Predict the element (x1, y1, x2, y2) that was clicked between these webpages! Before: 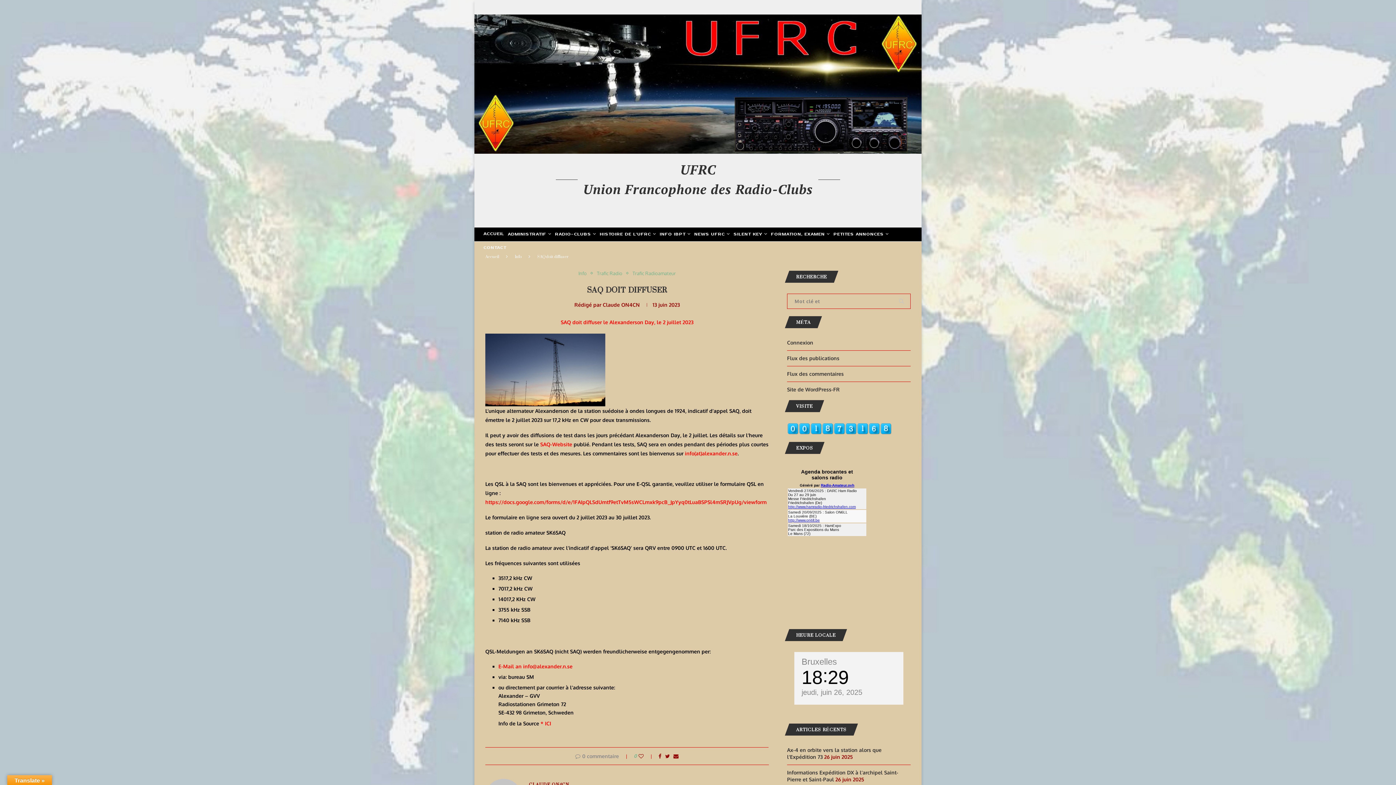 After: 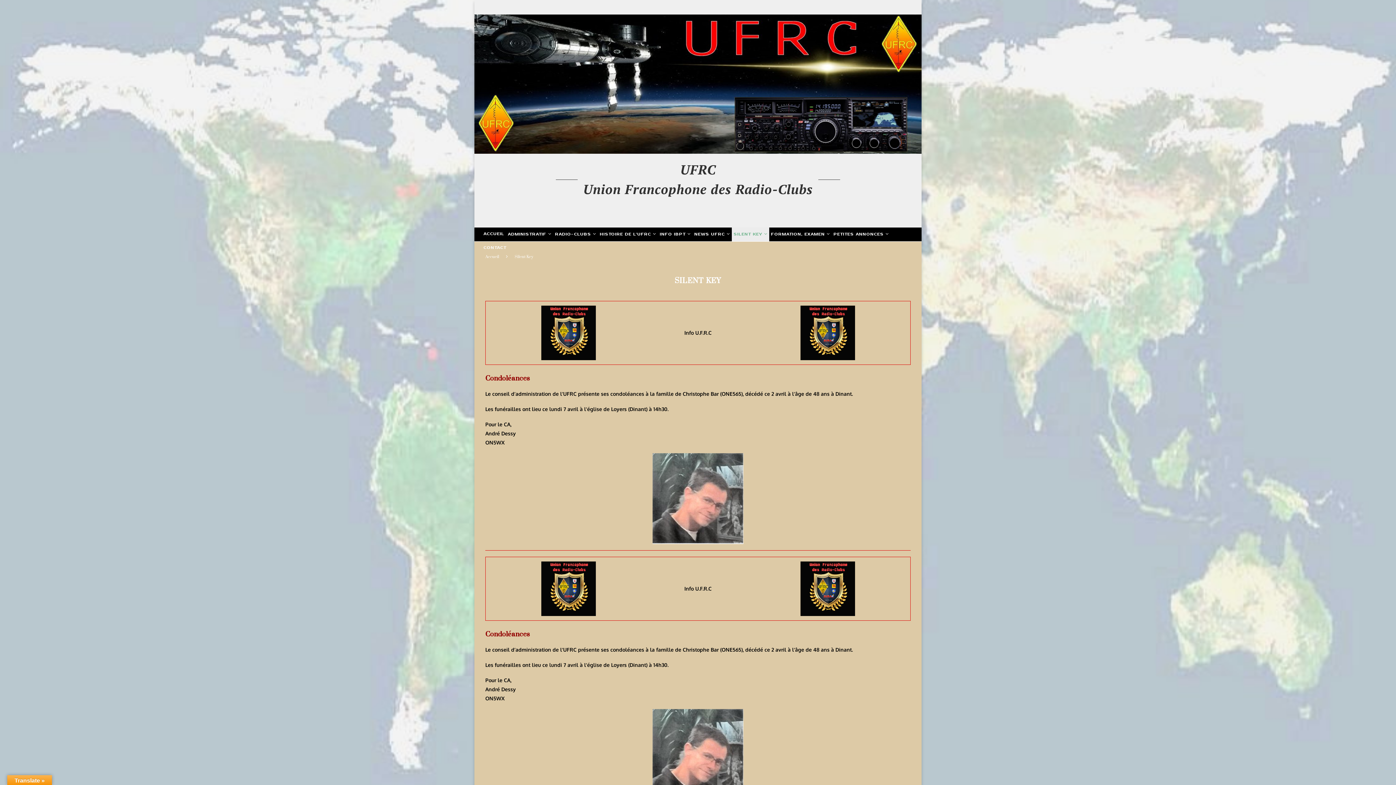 Action: bbox: (732, 227, 769, 241) label: SILENT KEY